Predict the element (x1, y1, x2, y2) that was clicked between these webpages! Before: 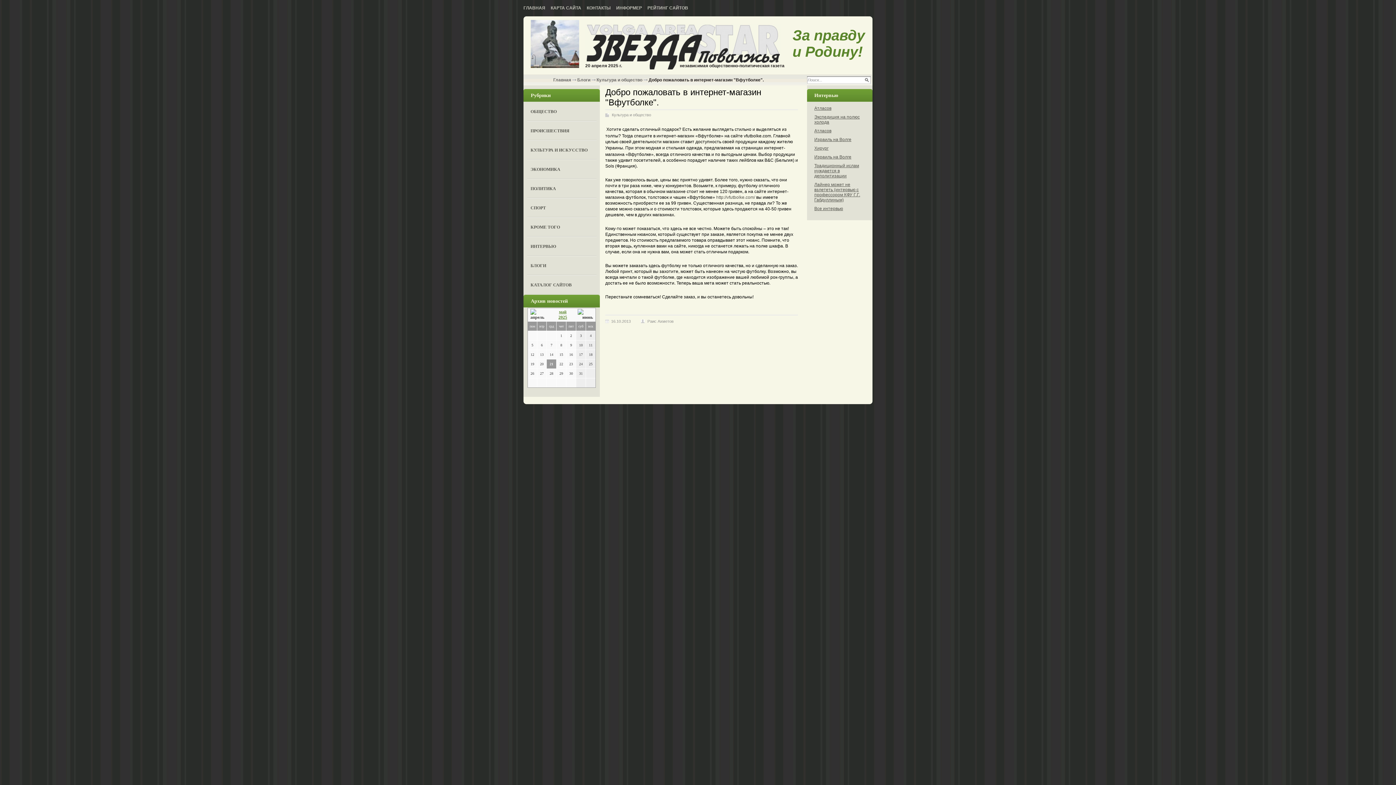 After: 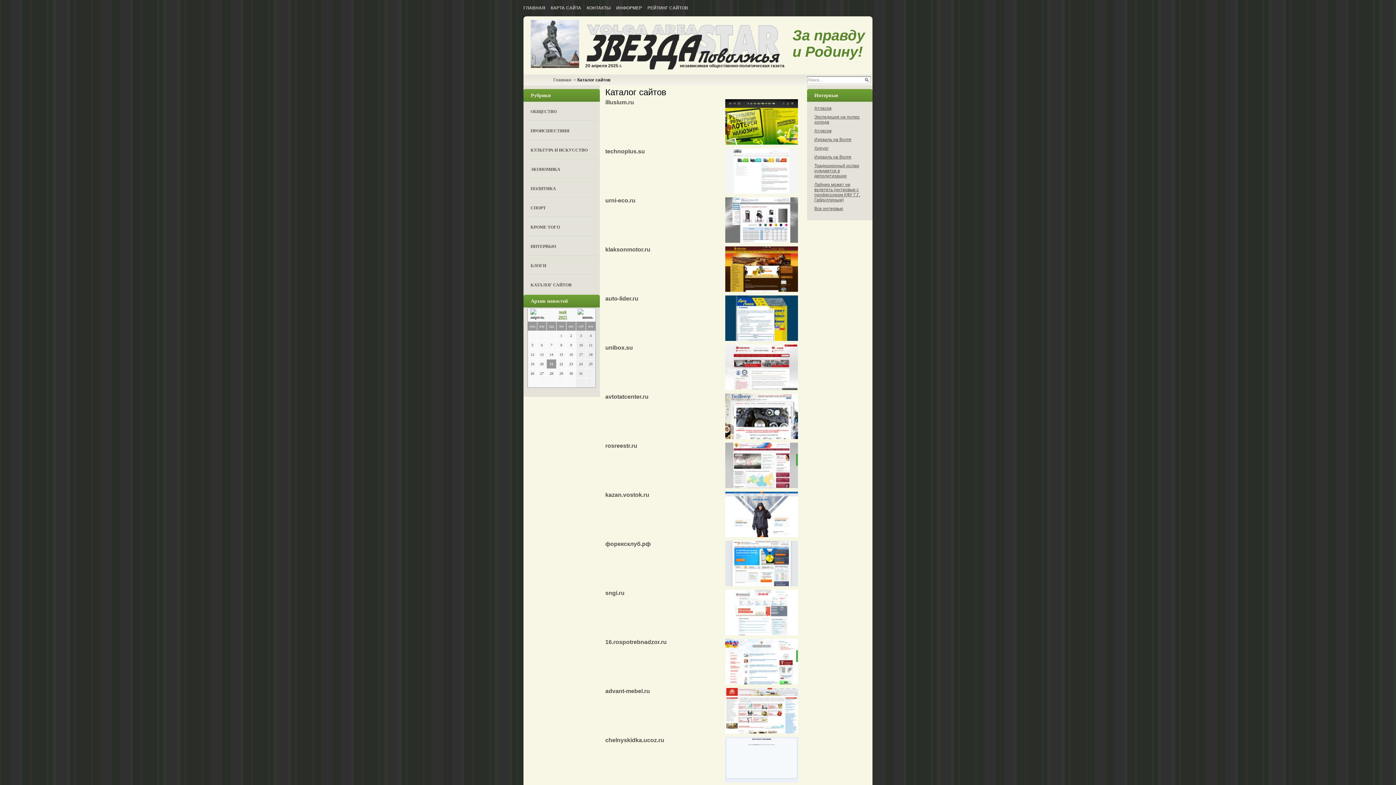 Action: label: КАТАЛОГ САЙТОВ bbox: (527, 275, 596, 294)